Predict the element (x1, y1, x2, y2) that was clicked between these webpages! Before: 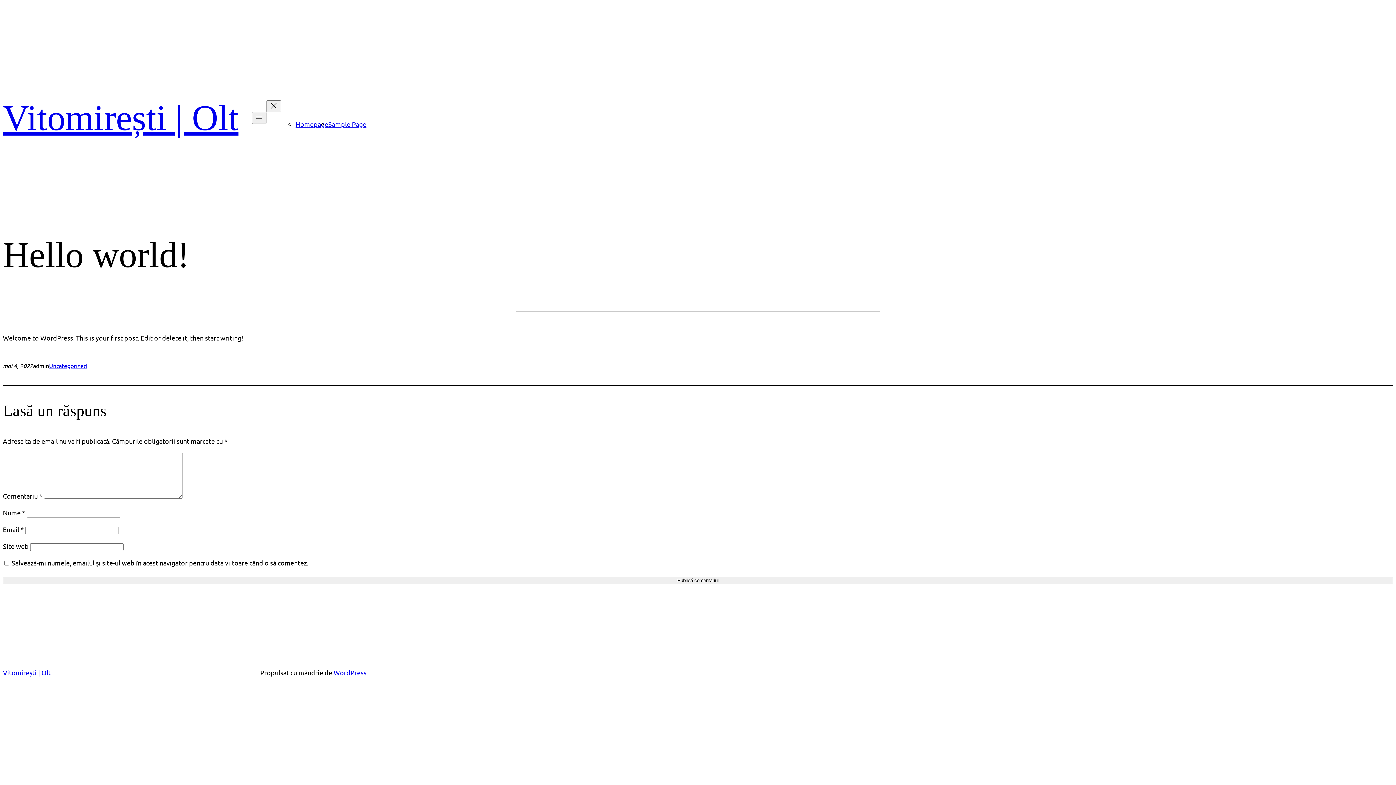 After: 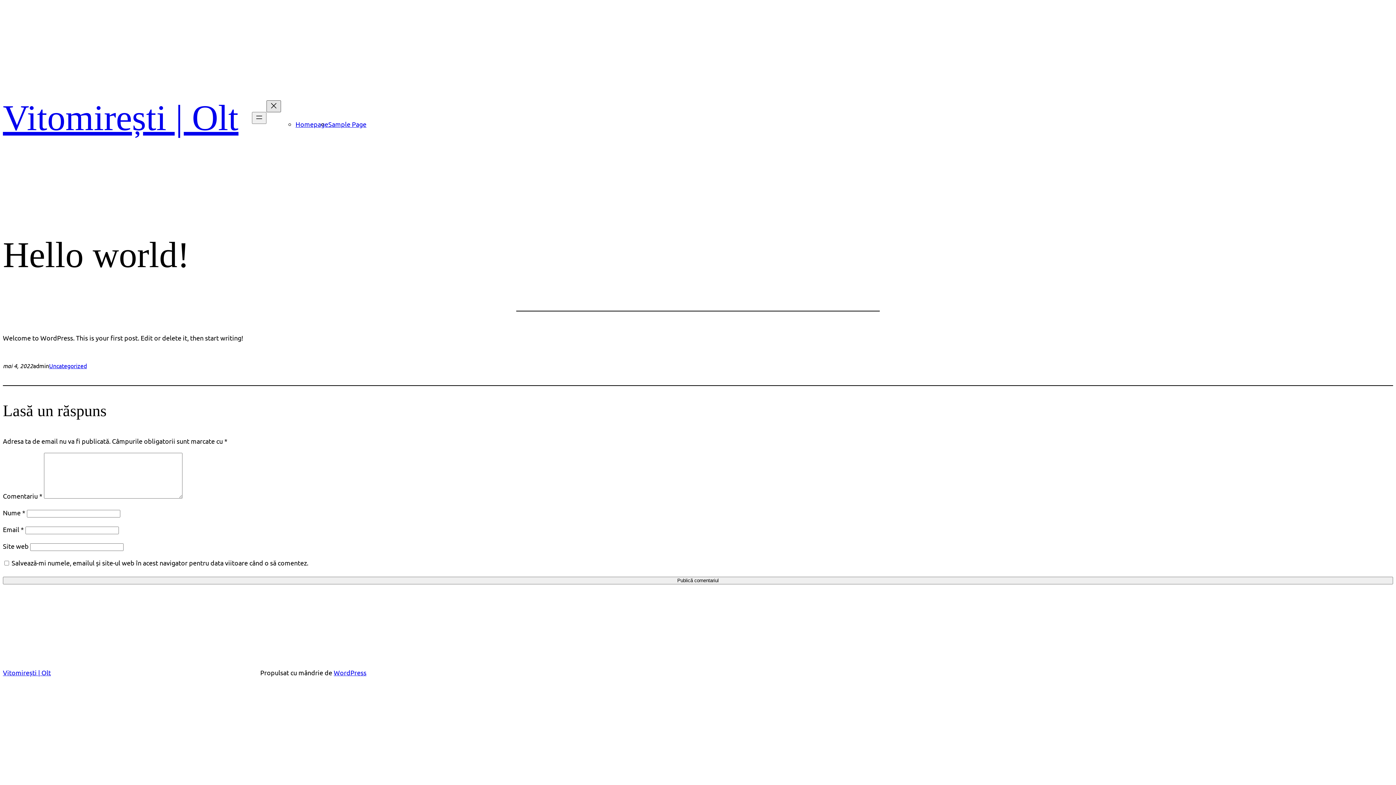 Action: label: Închide meniul bbox: (266, 100, 281, 112)